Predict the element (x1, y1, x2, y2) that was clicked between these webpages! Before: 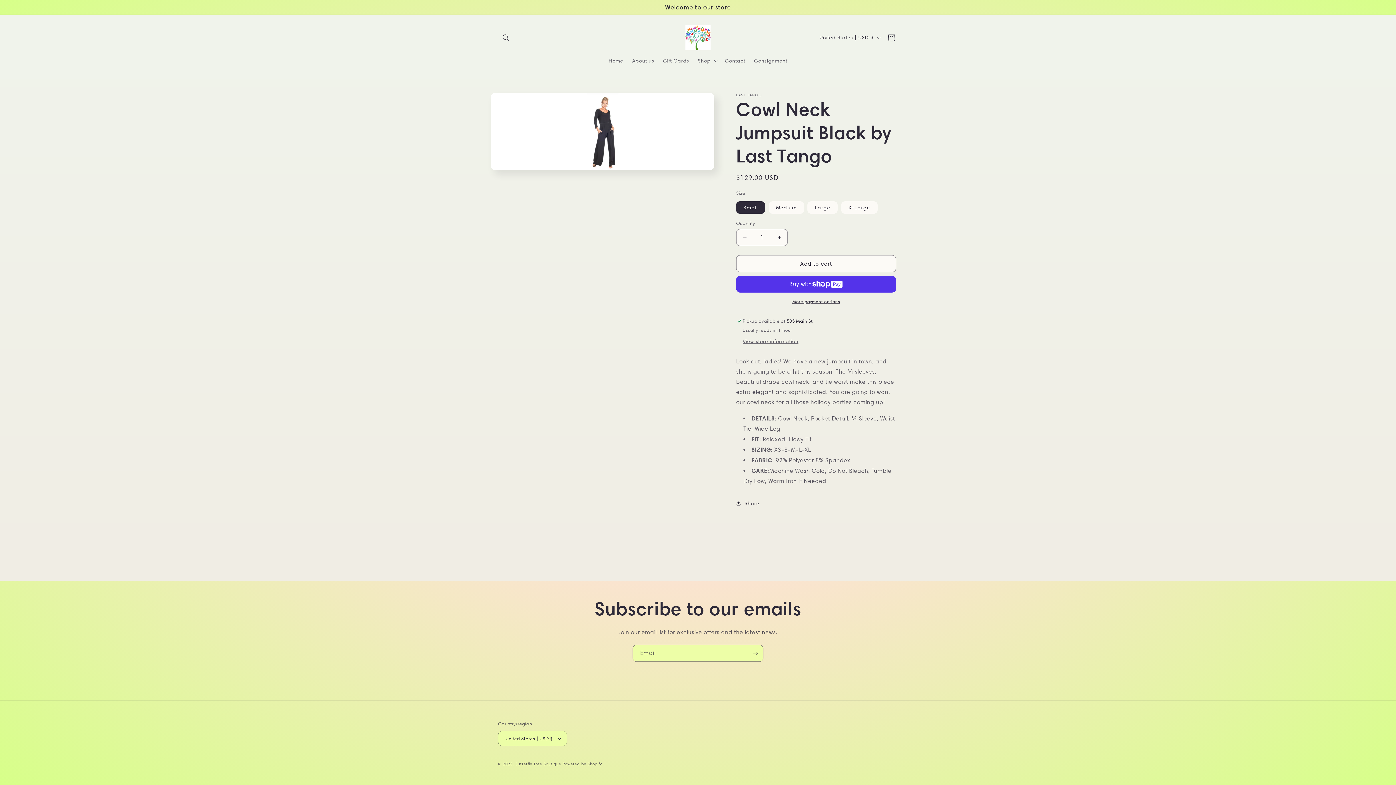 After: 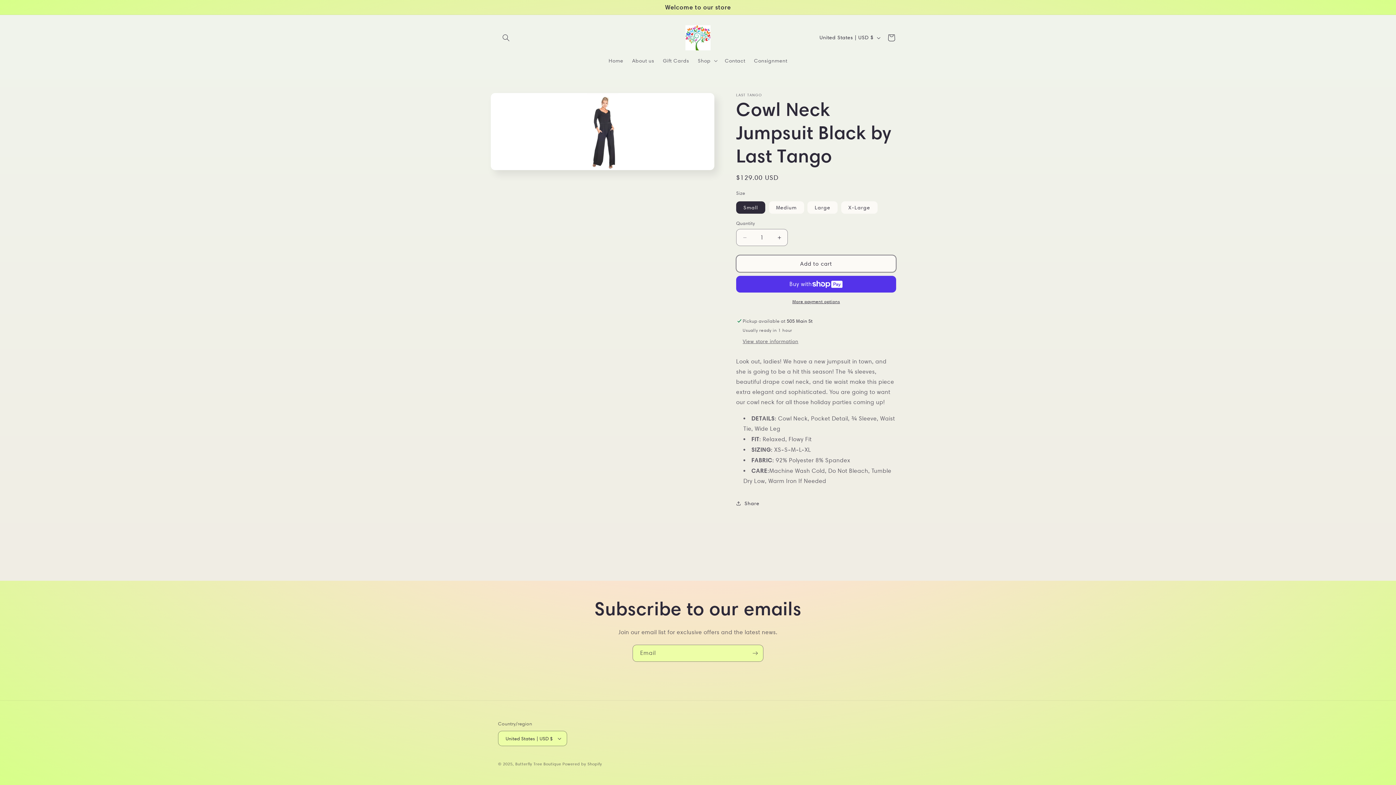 Action: bbox: (736, 255, 896, 272) label: Add to cart